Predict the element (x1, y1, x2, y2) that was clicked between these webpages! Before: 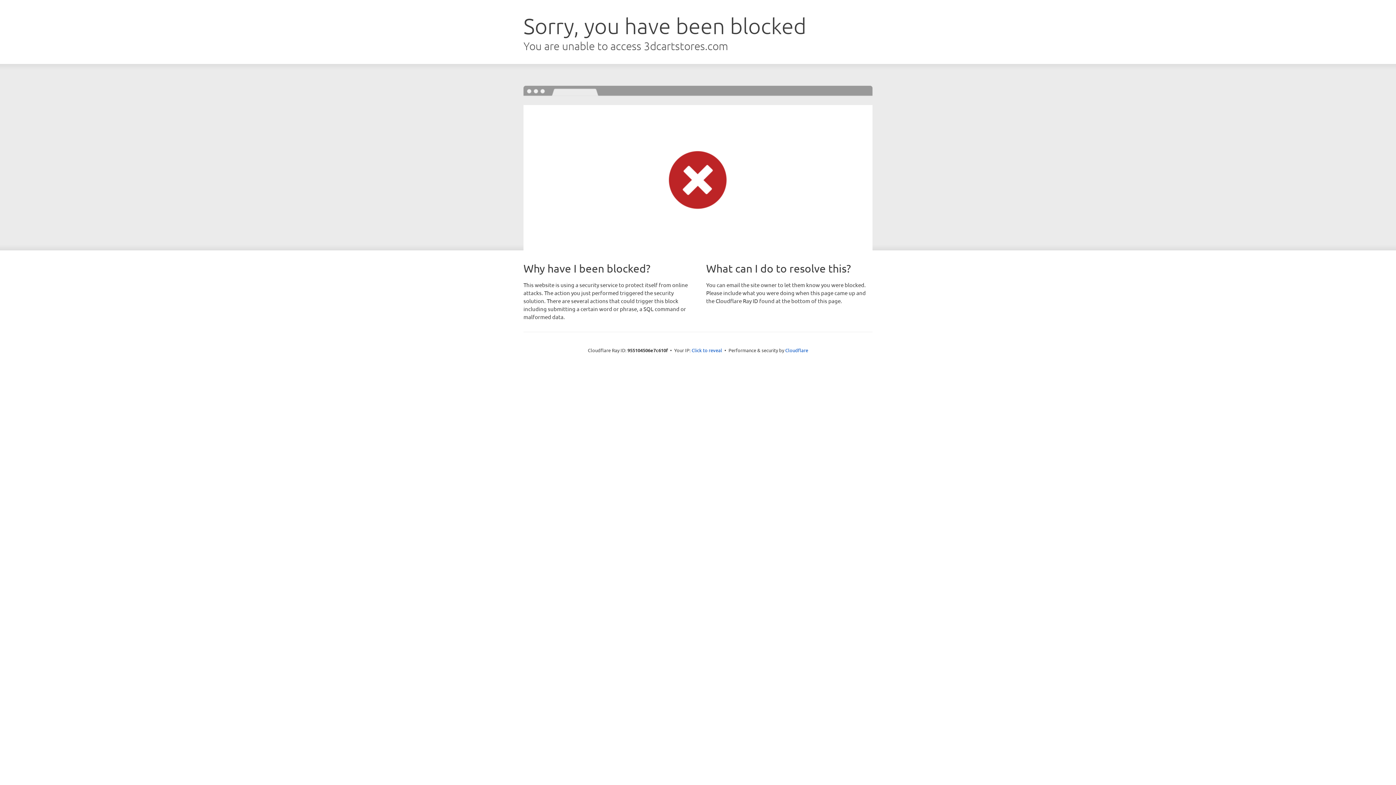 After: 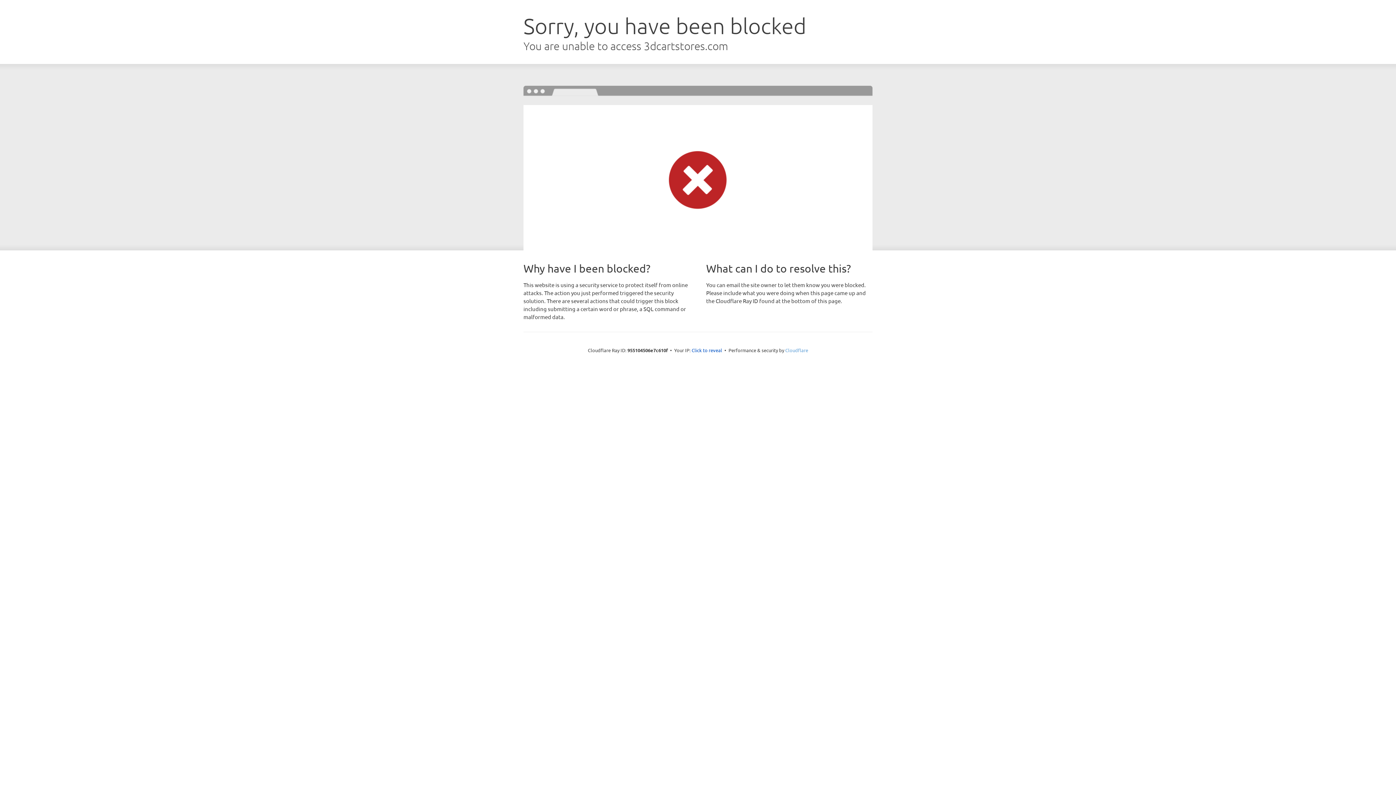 Action: bbox: (785, 347, 808, 353) label: Cloudflare